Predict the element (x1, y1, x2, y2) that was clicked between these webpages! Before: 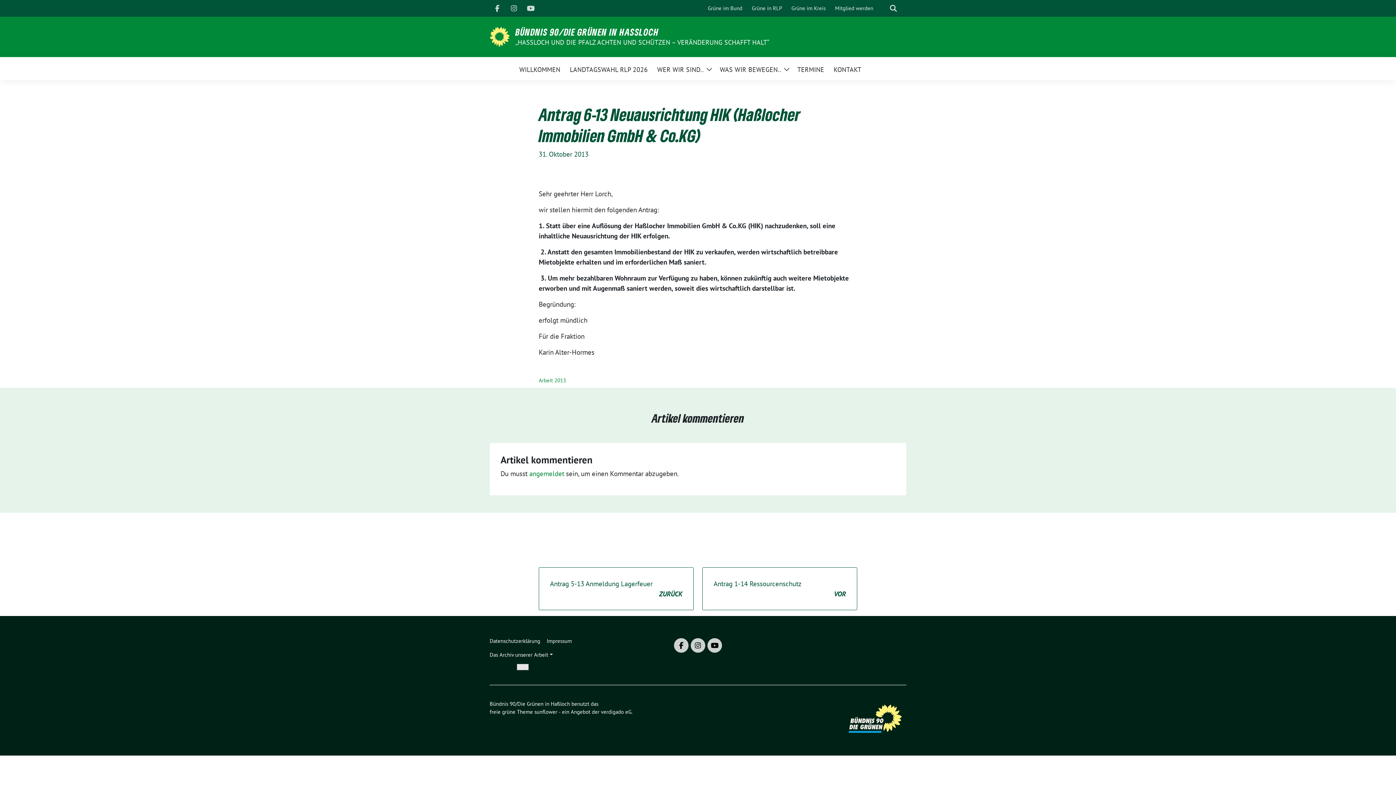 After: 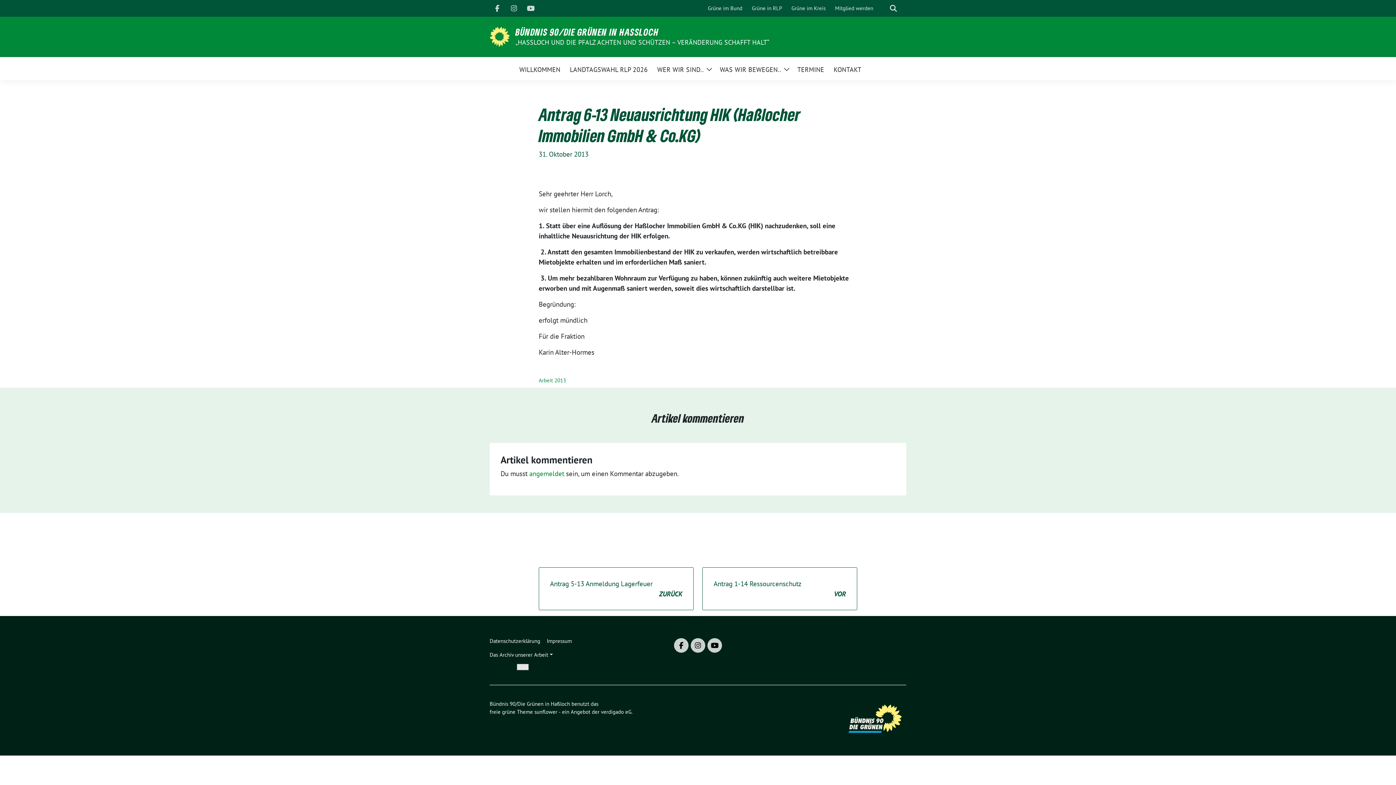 Action: bbox: (690, 638, 705, 653)